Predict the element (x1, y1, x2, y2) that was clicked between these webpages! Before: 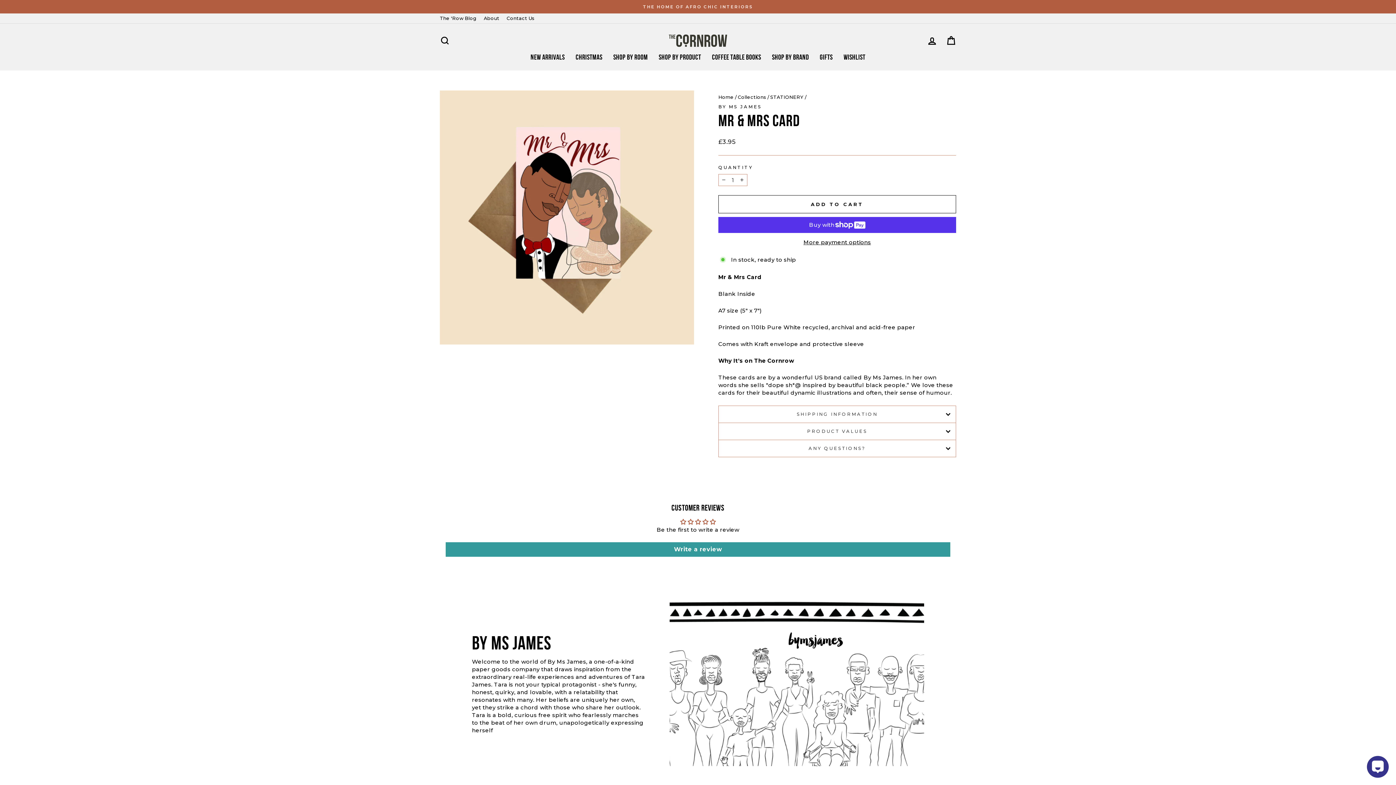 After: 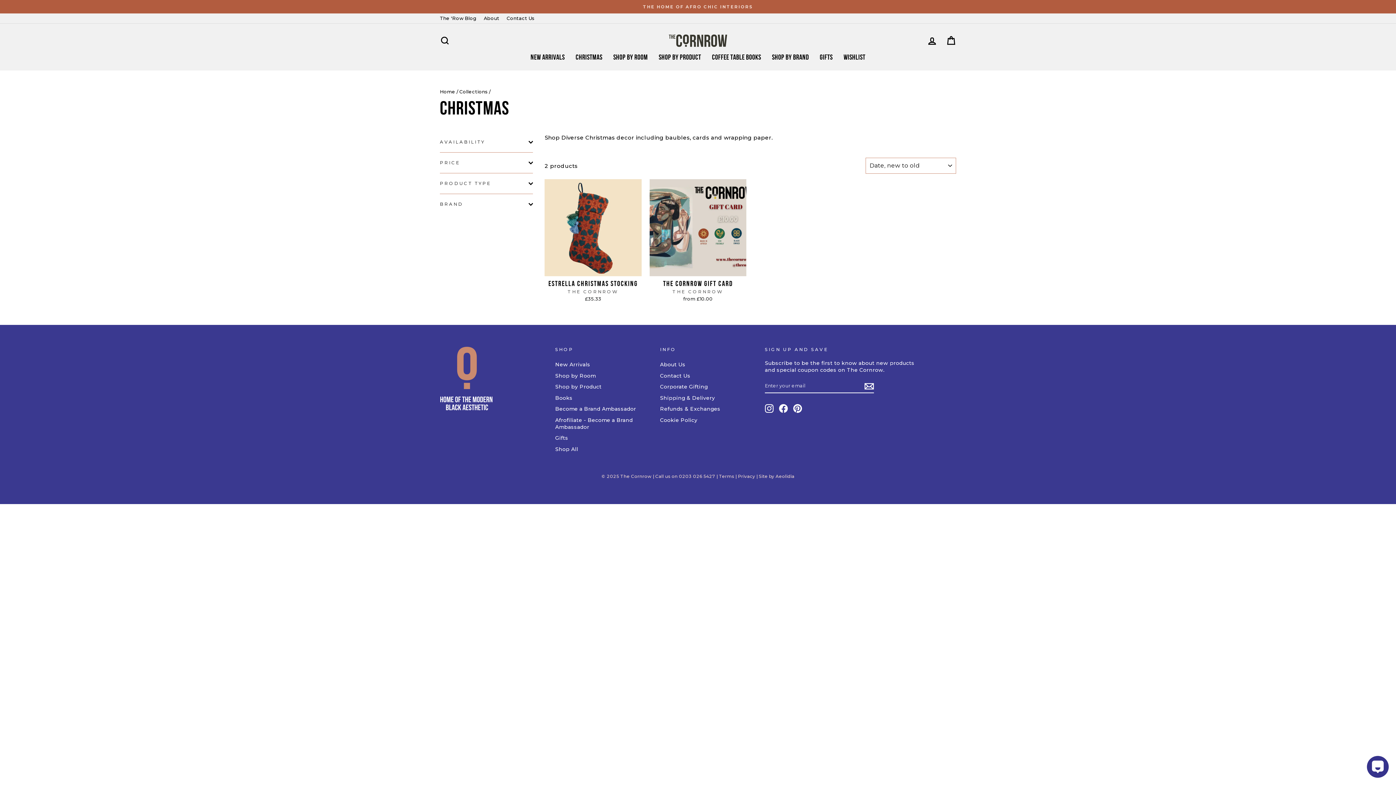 Action: label: CHRISTMAS bbox: (570, 50, 608, 63)